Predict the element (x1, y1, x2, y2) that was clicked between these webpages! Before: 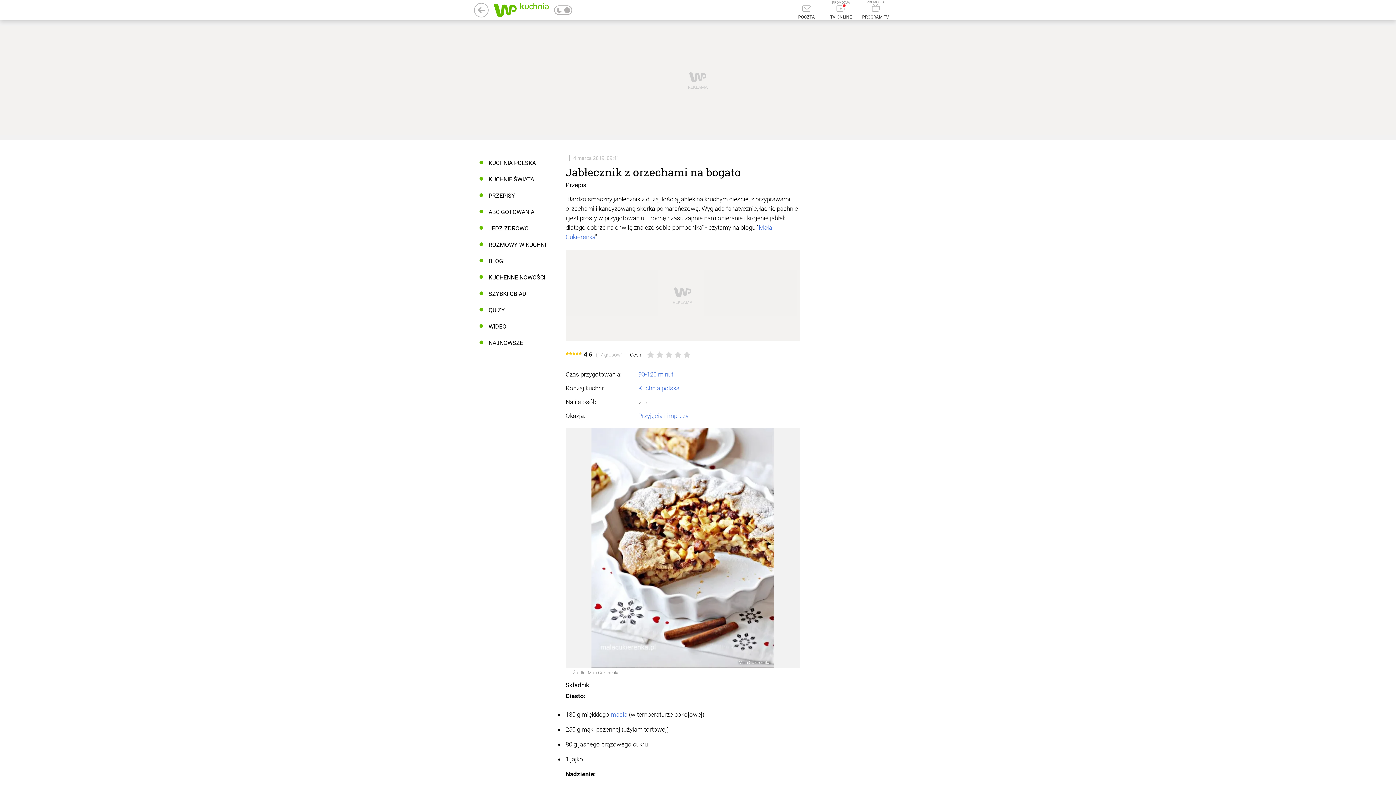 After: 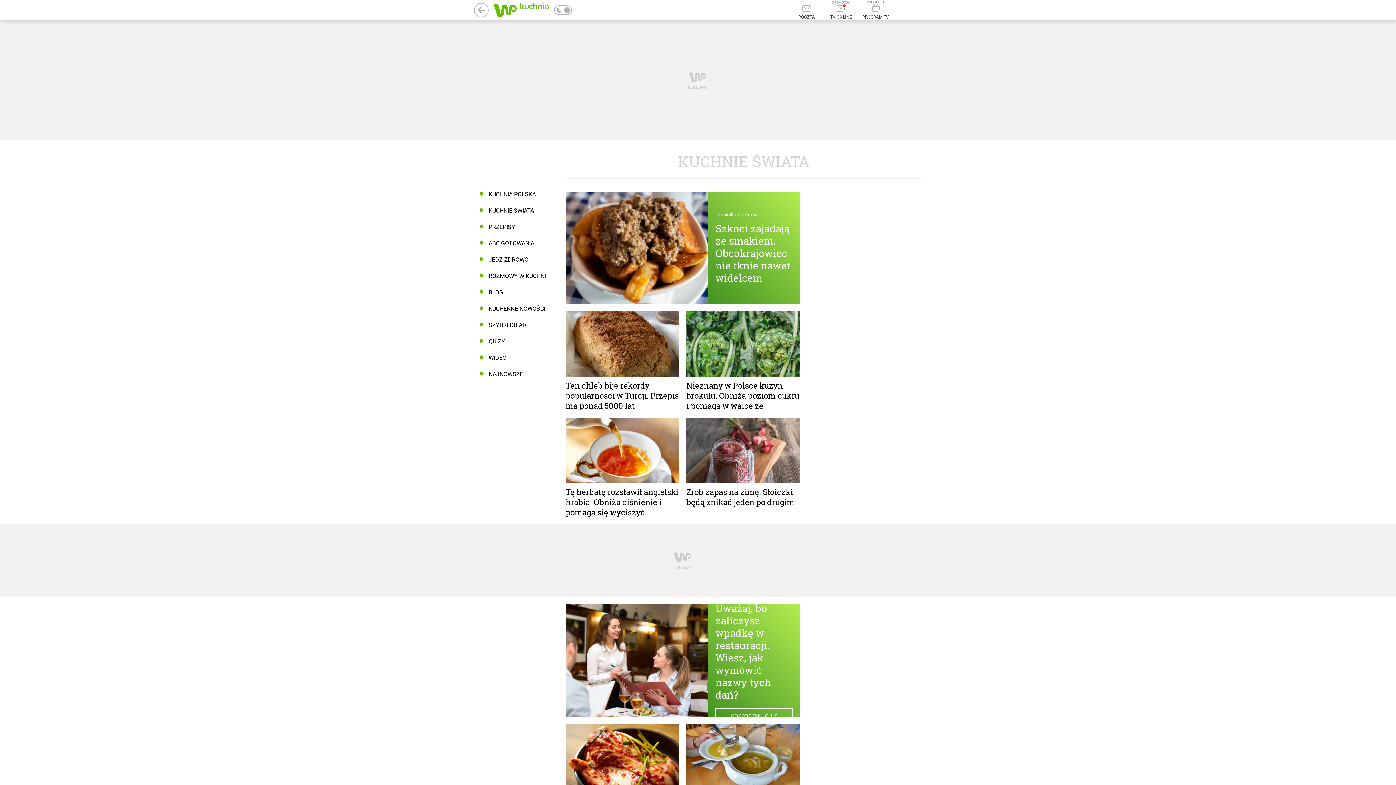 Action: label: KUCHNIE ŚWIATA bbox: (474, 171, 550, 187)